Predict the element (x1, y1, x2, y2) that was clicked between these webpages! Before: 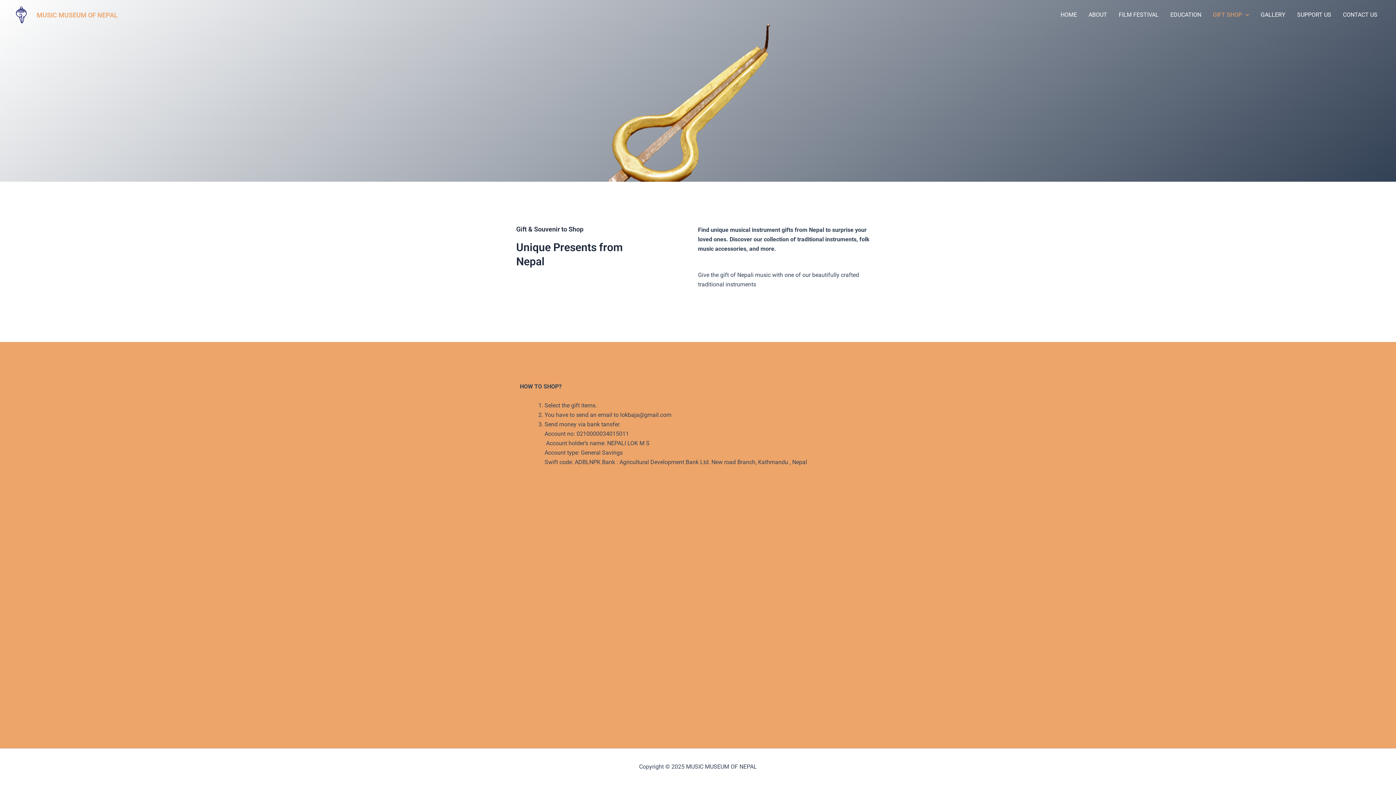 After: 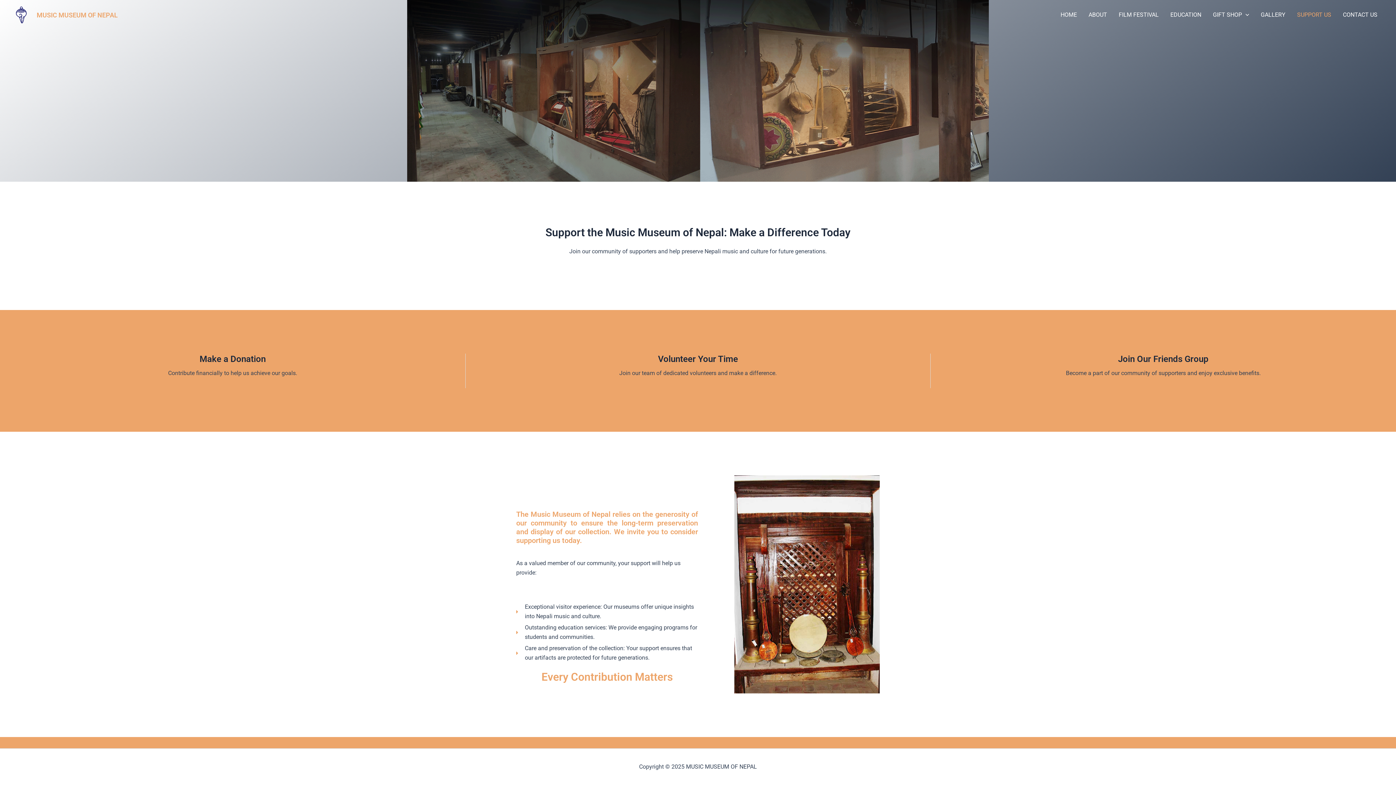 Action: label: SUPPORT US bbox: (1291, 9, 1337, 20)